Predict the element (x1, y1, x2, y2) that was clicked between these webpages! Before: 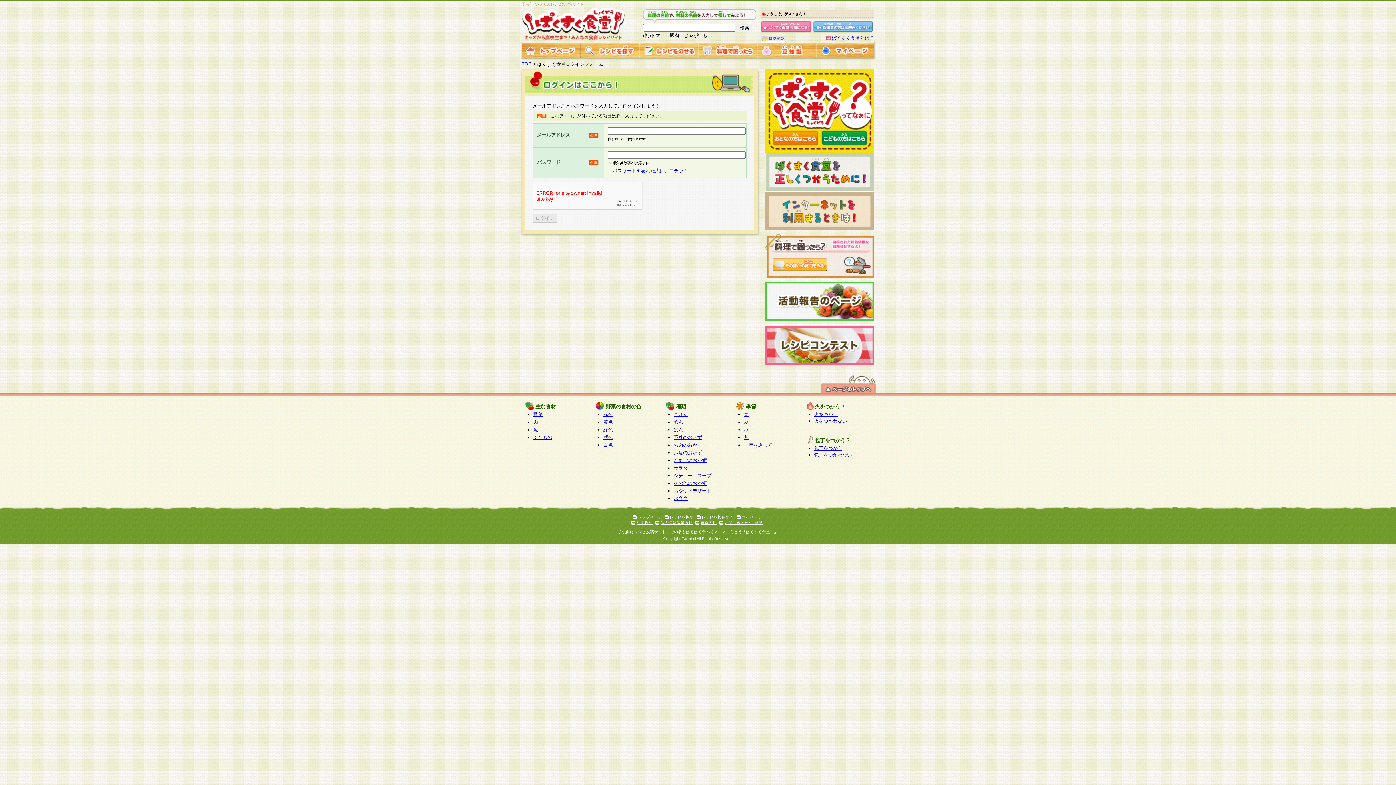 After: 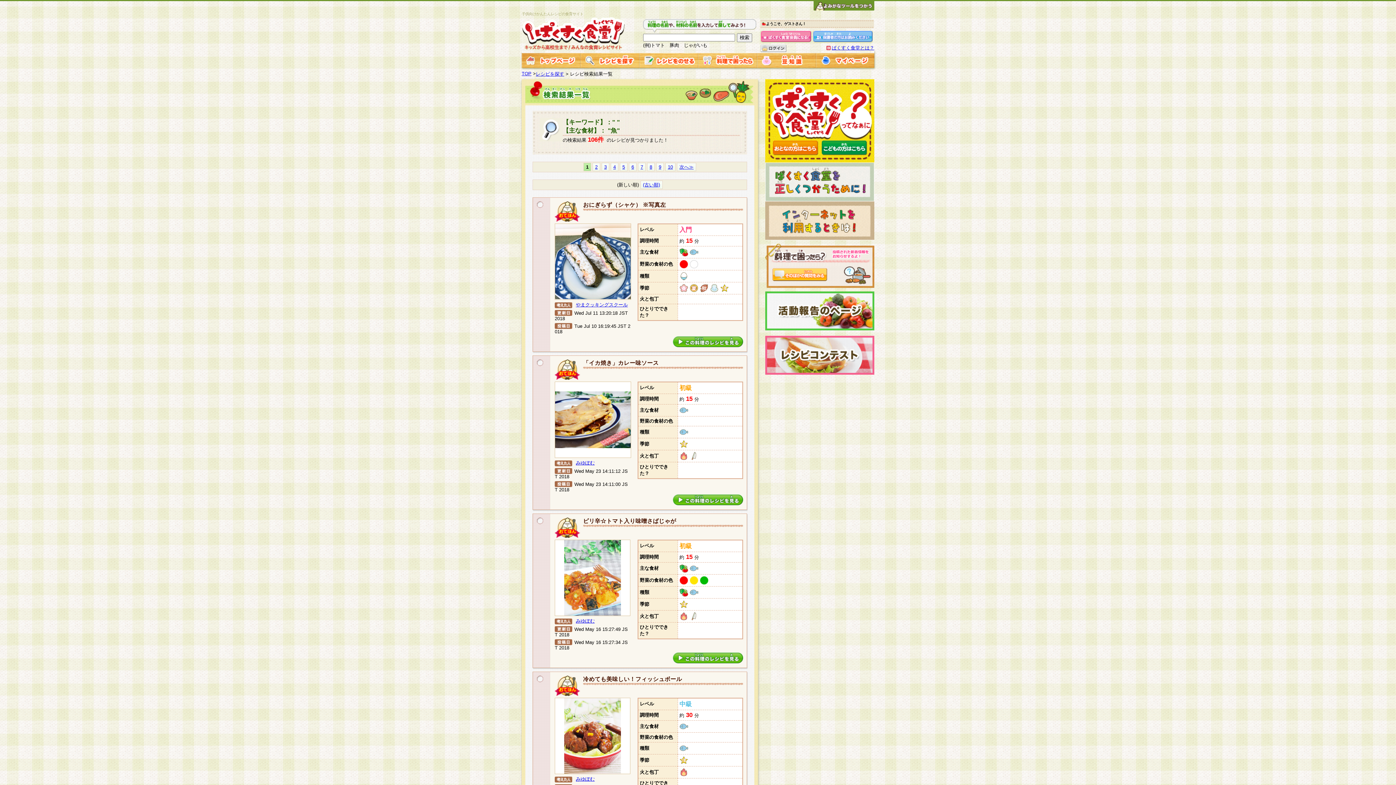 Action: label: 魚 bbox: (533, 427, 538, 432)